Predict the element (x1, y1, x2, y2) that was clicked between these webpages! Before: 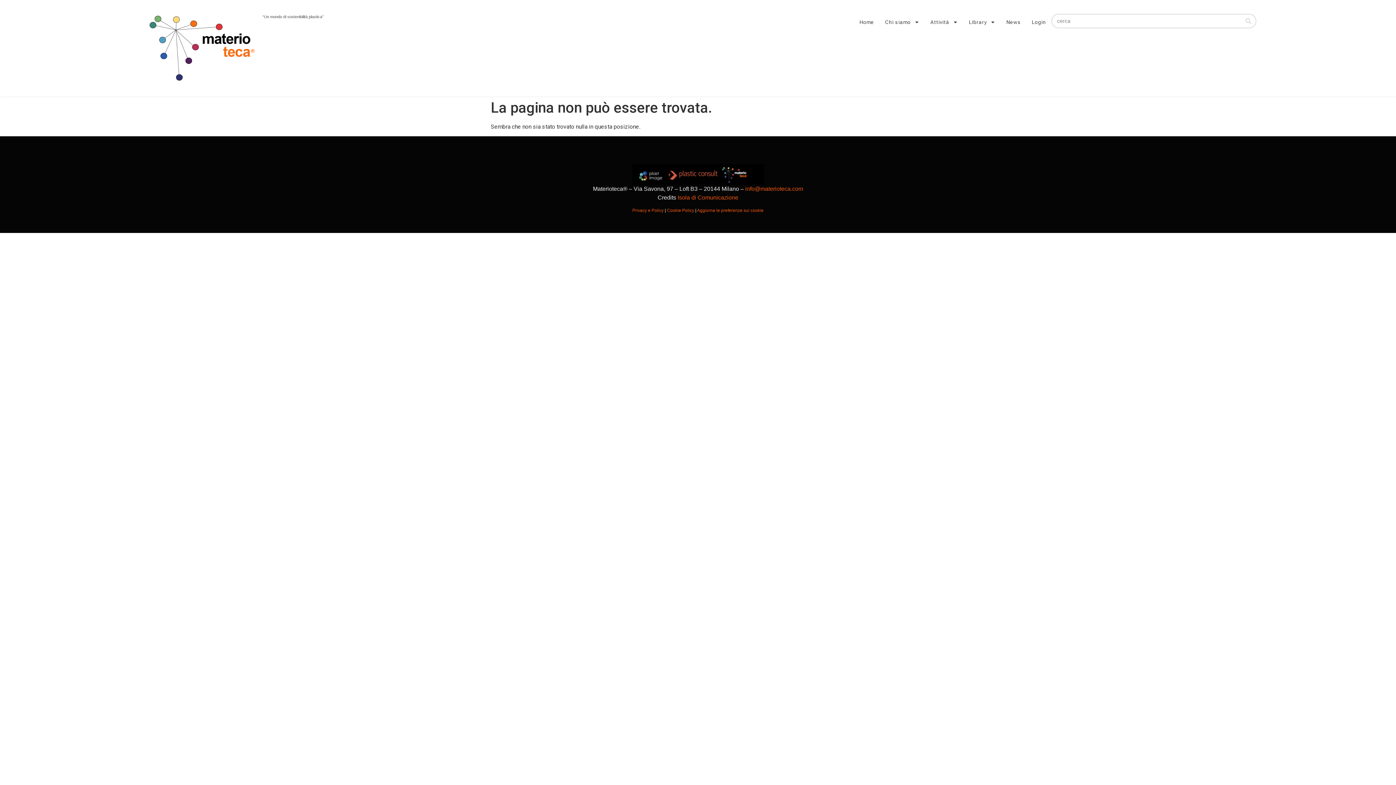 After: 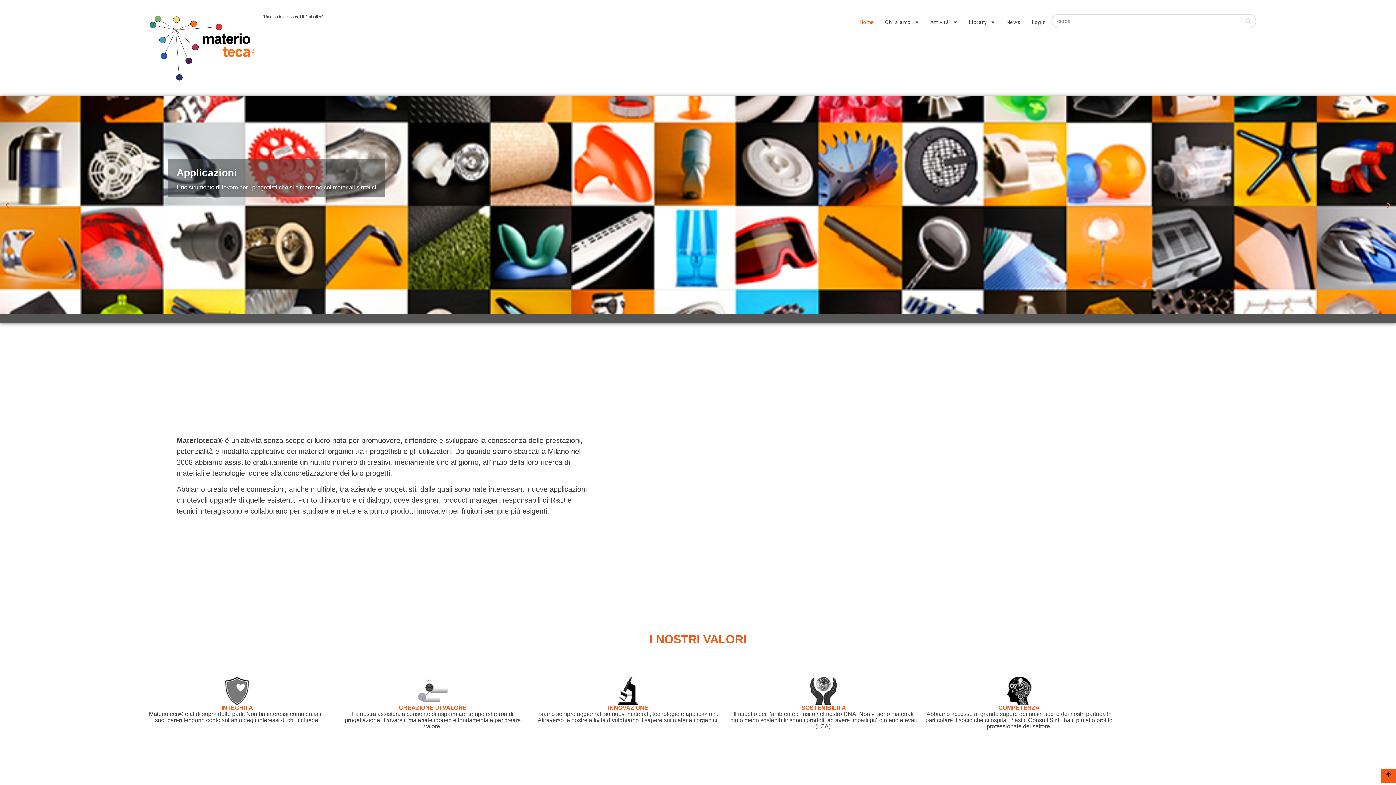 Action: bbox: (854, 13, 879, 30) label: Home